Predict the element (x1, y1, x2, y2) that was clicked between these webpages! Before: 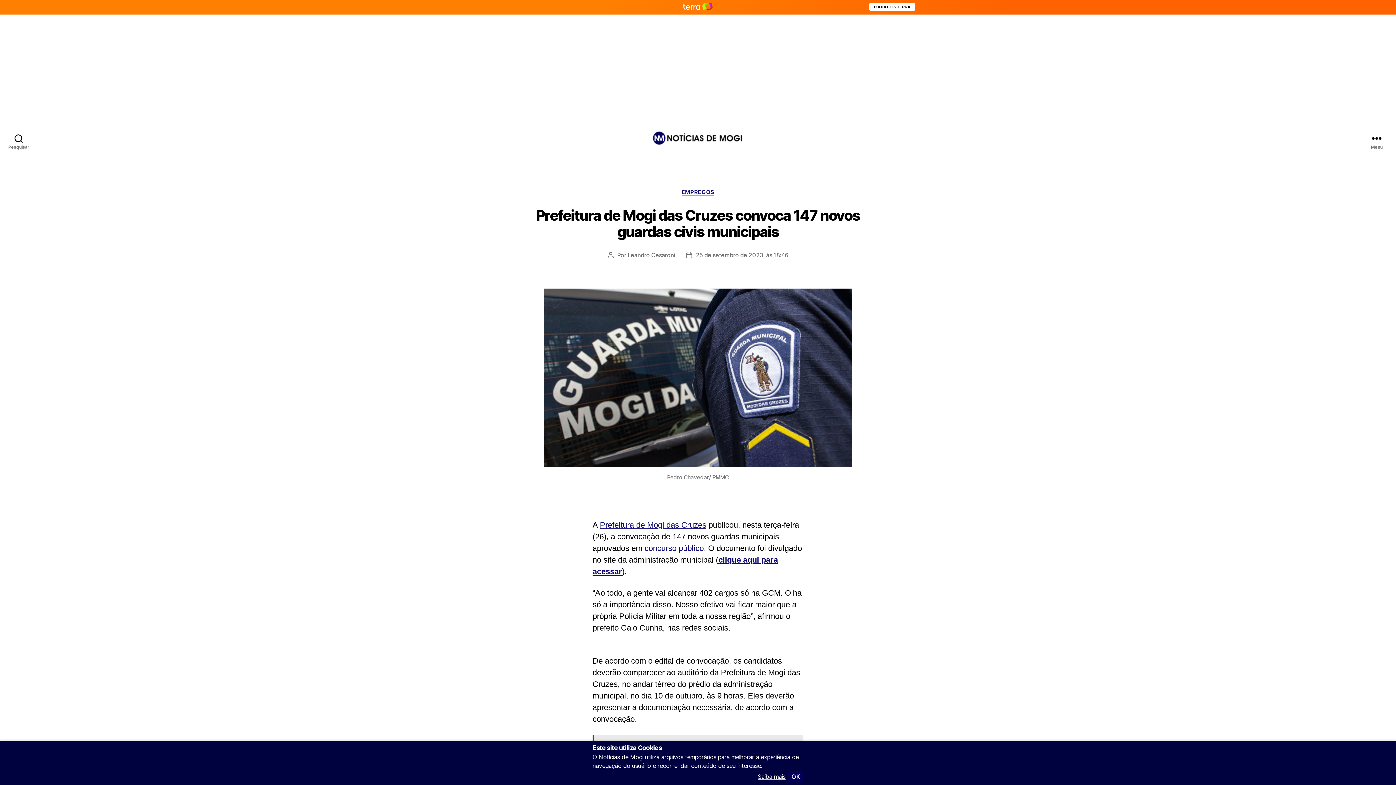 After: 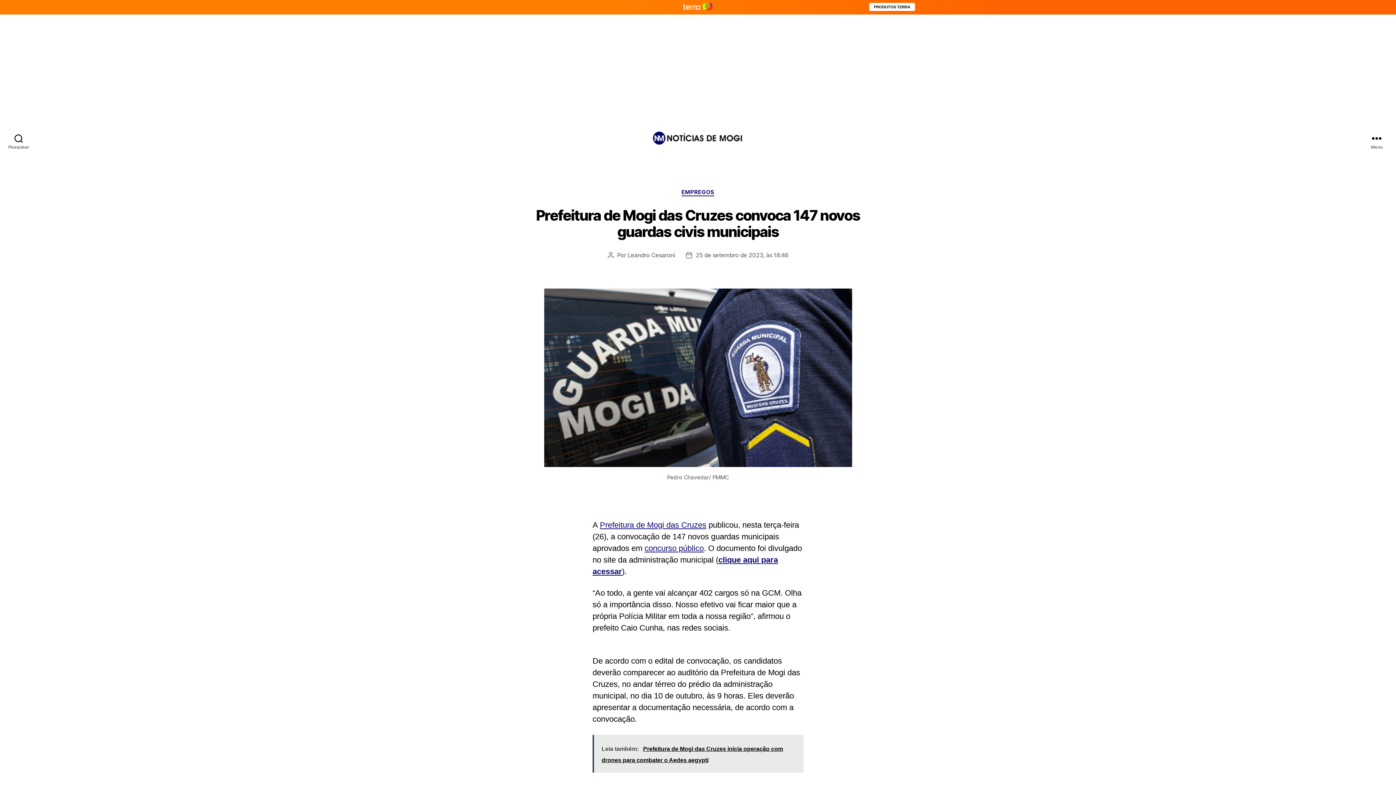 Action: label: OK bbox: (788, 771, 803, 782)